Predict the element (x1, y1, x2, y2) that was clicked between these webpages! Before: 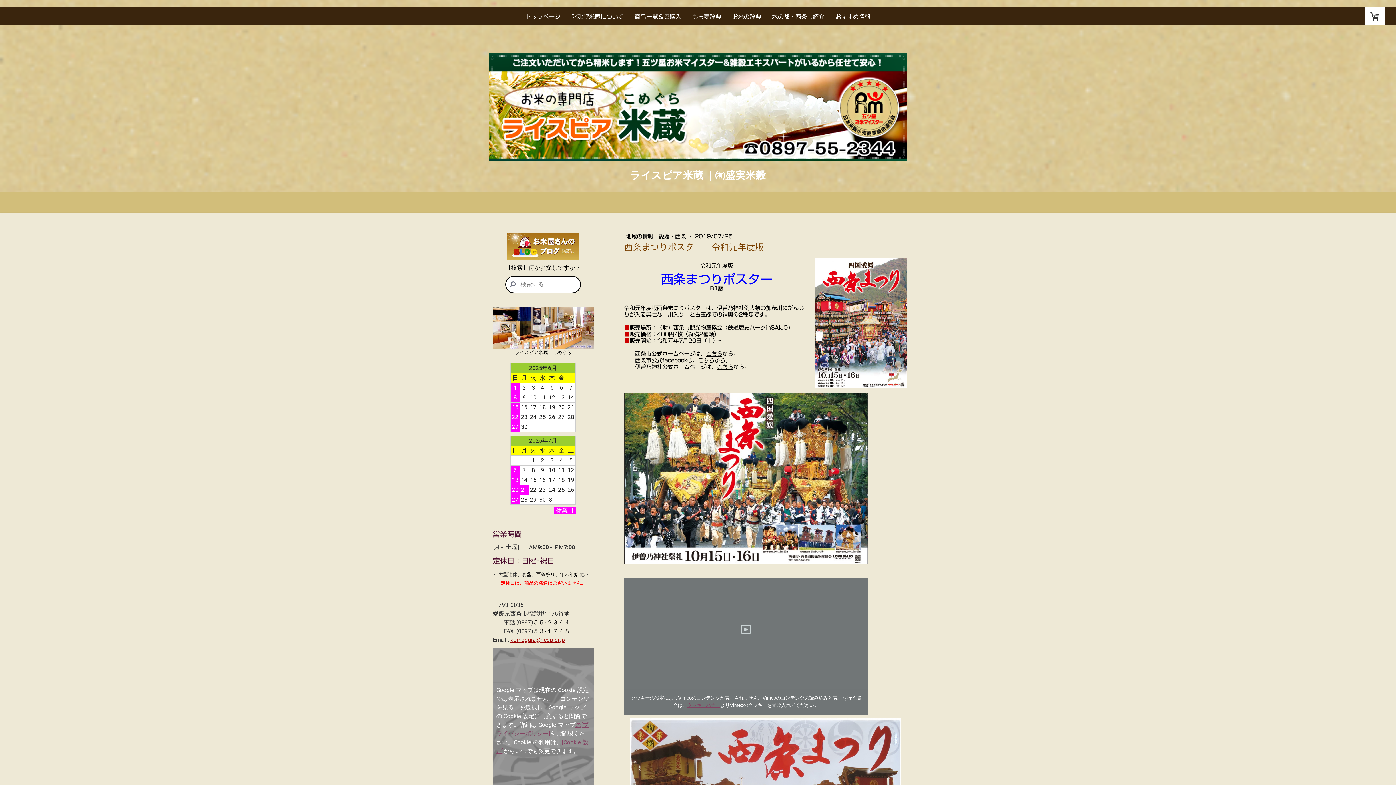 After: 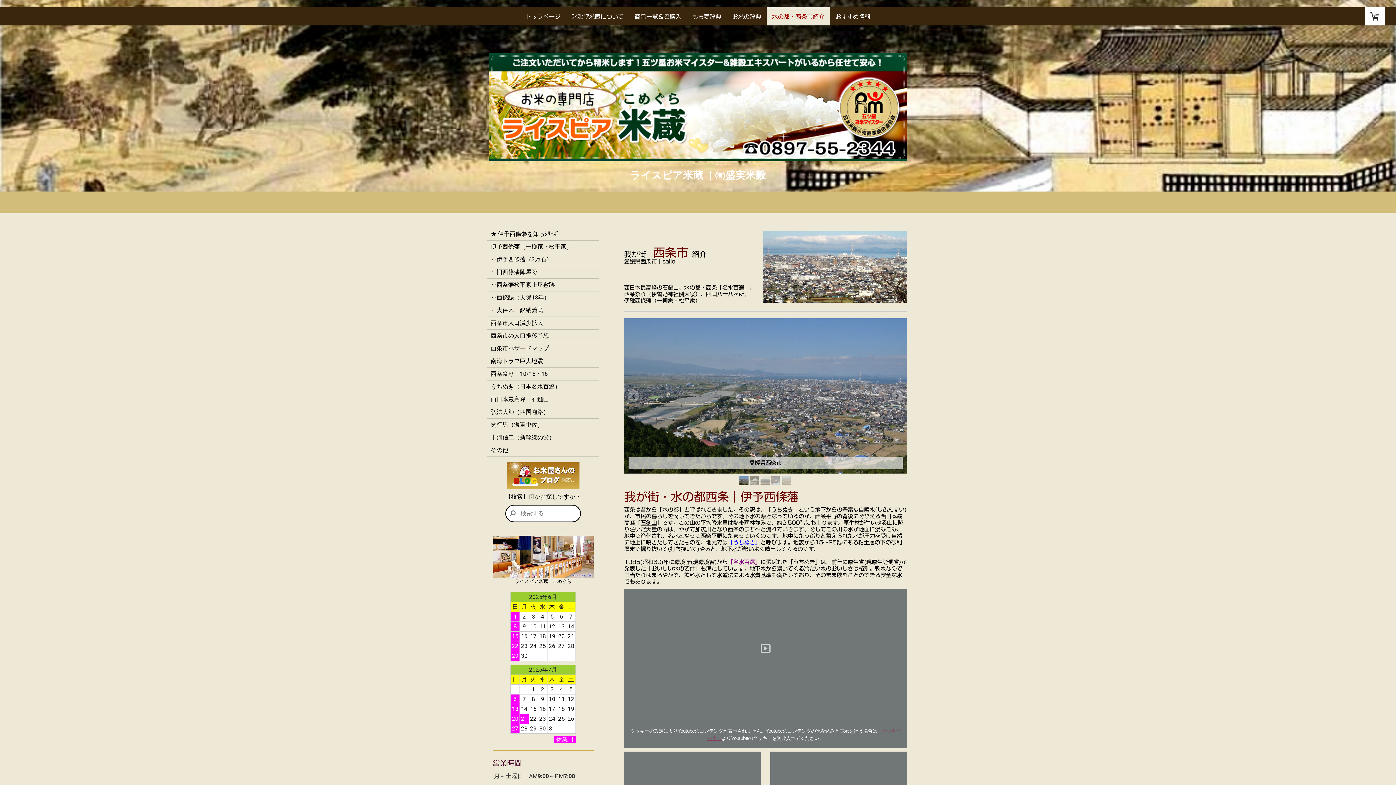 Action: label: 水の都・西条市紹介 bbox: (766, 7, 830, 25)